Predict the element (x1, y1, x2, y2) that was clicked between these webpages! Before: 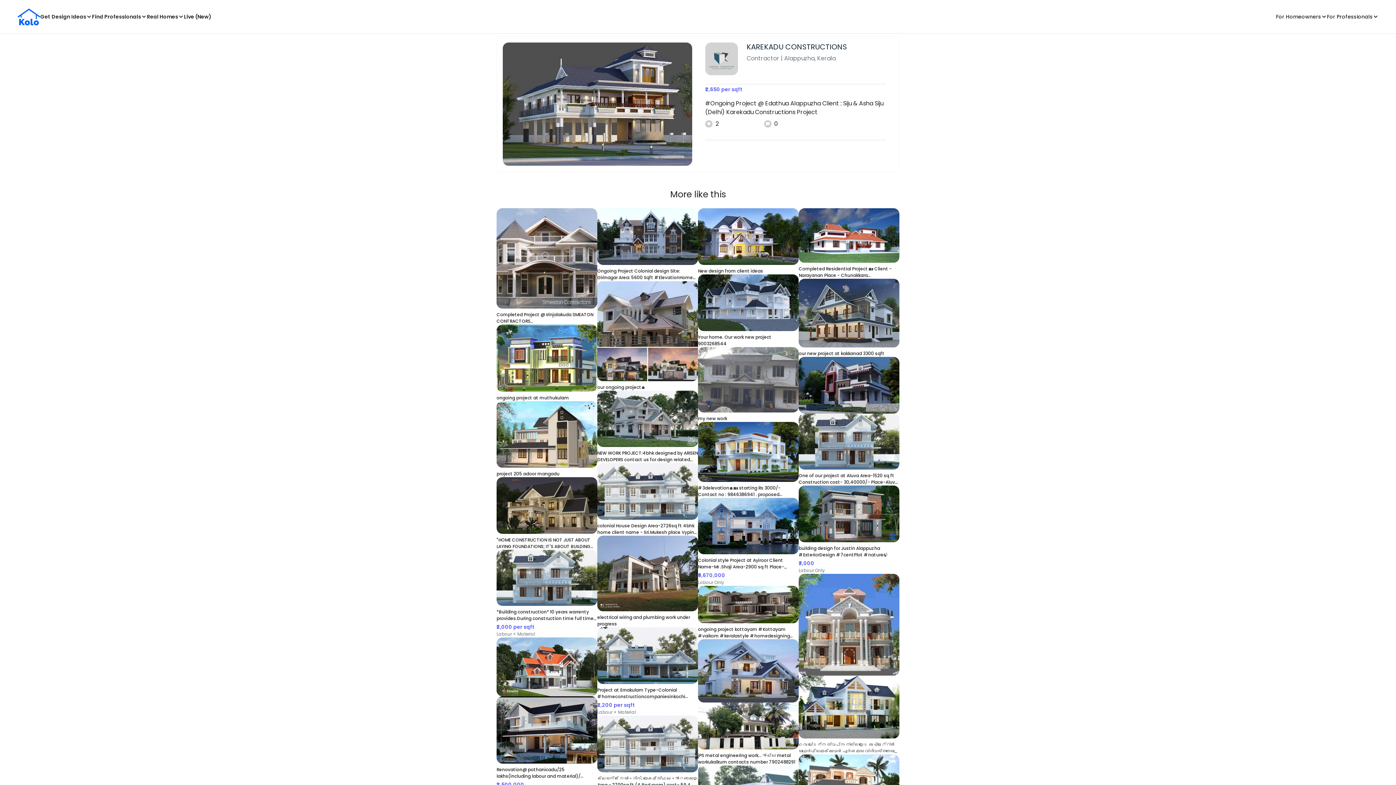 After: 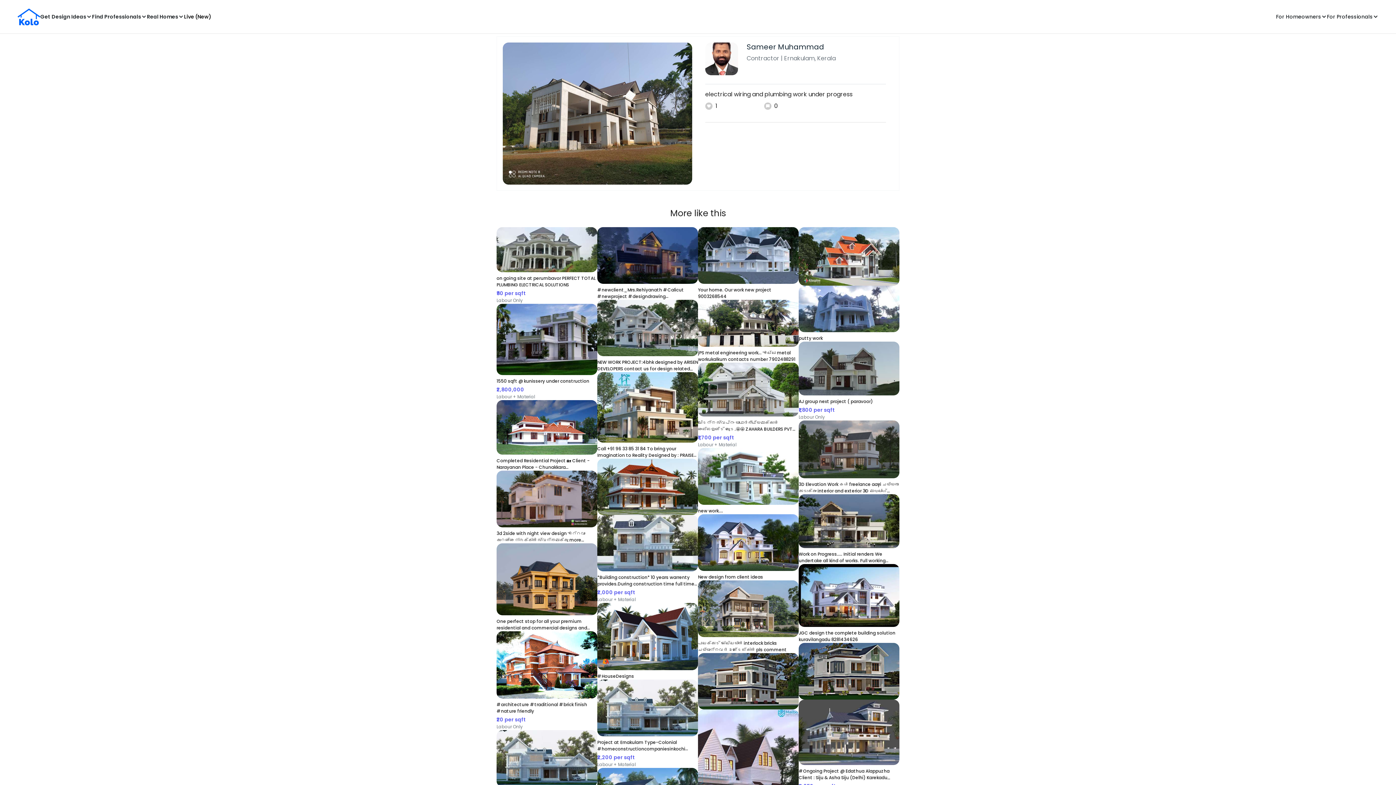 Action: bbox: (597, 536, 698, 627) label: electrical wiring and plumbing work under progress